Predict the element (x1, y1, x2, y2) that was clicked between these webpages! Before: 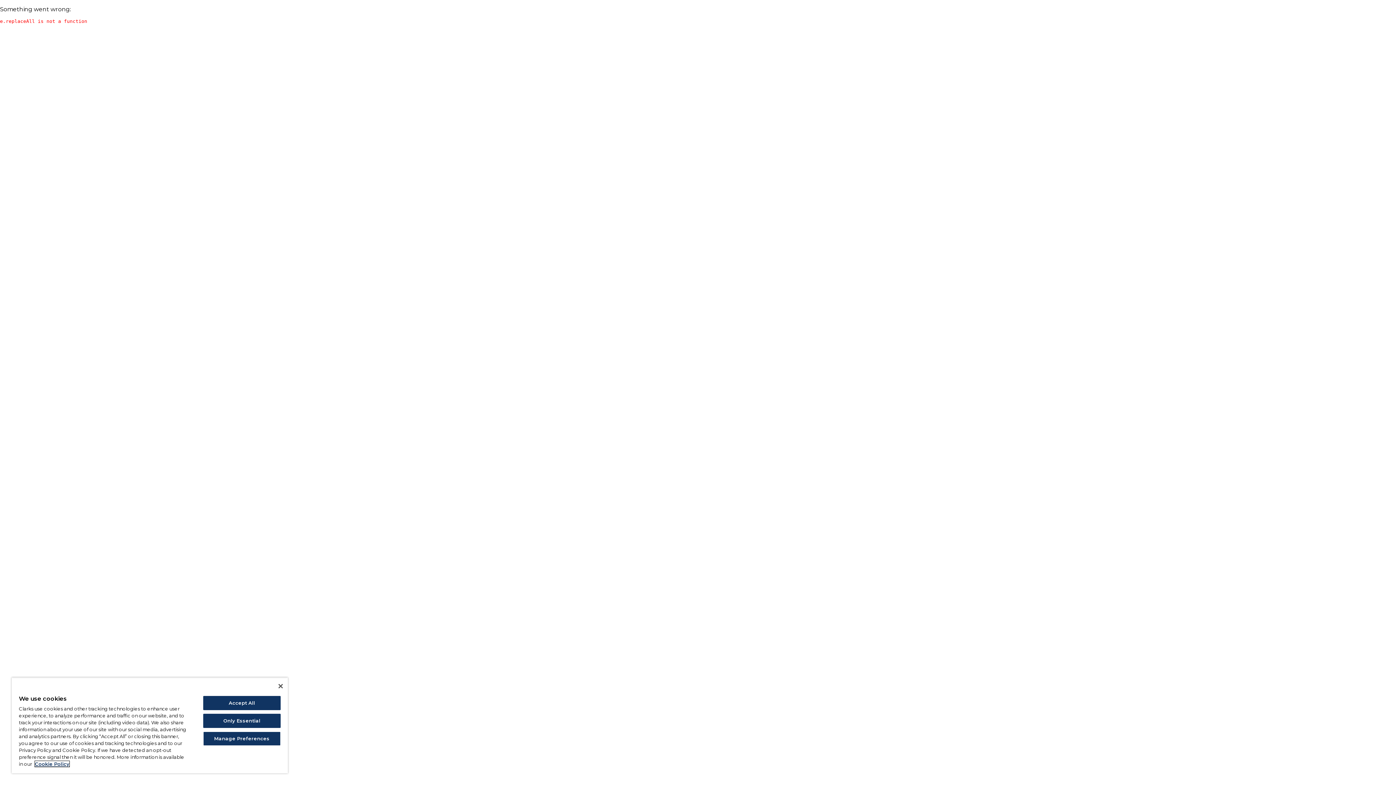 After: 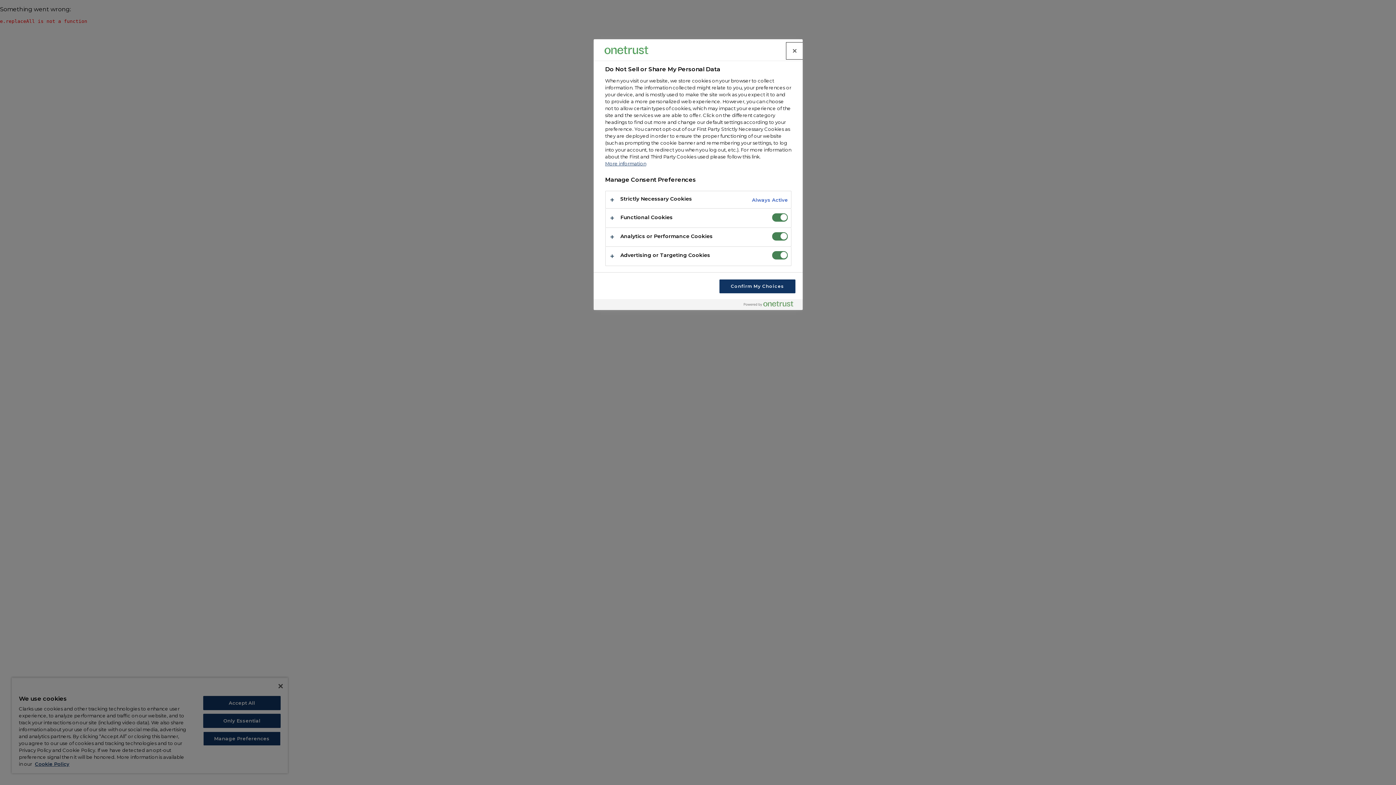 Action: bbox: (203, 732, 280, 746) label: Manage Preferences